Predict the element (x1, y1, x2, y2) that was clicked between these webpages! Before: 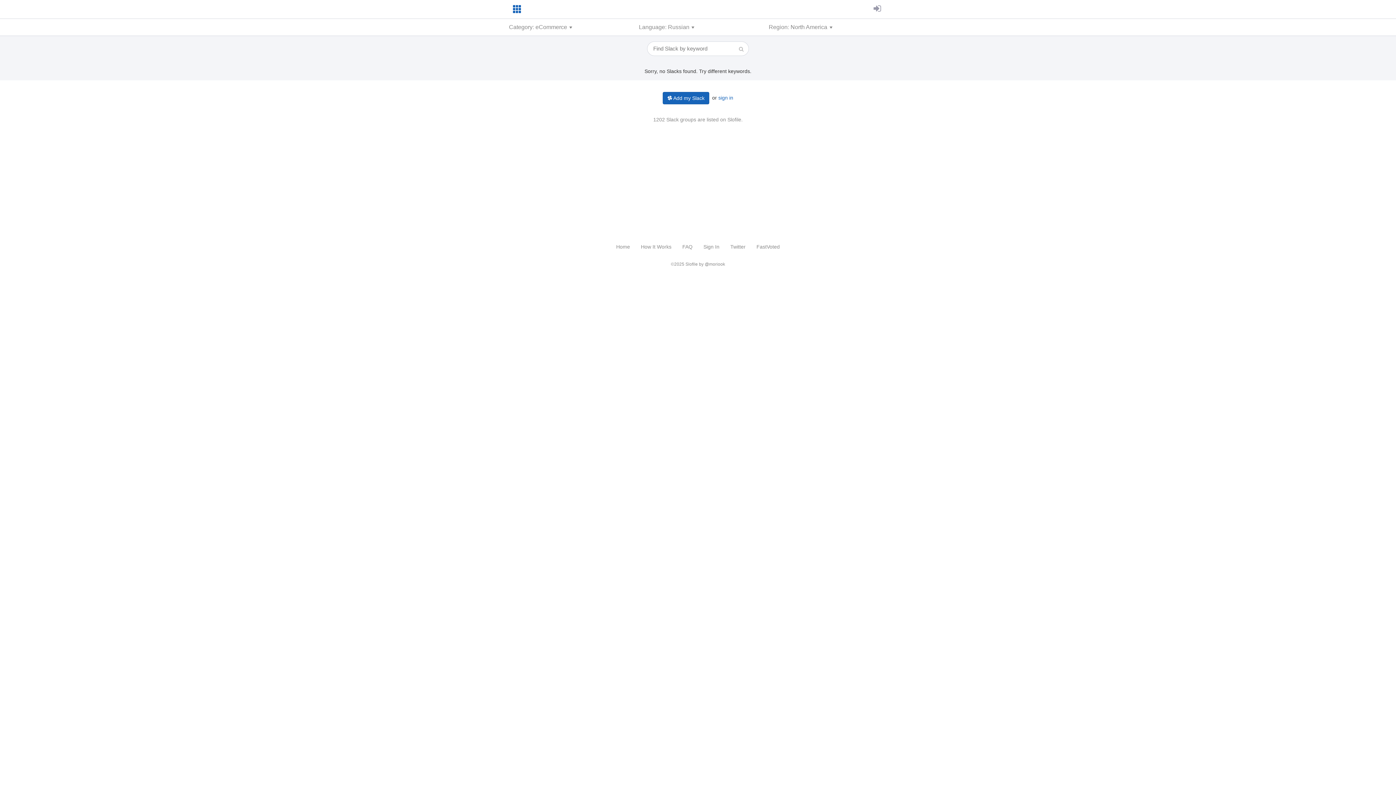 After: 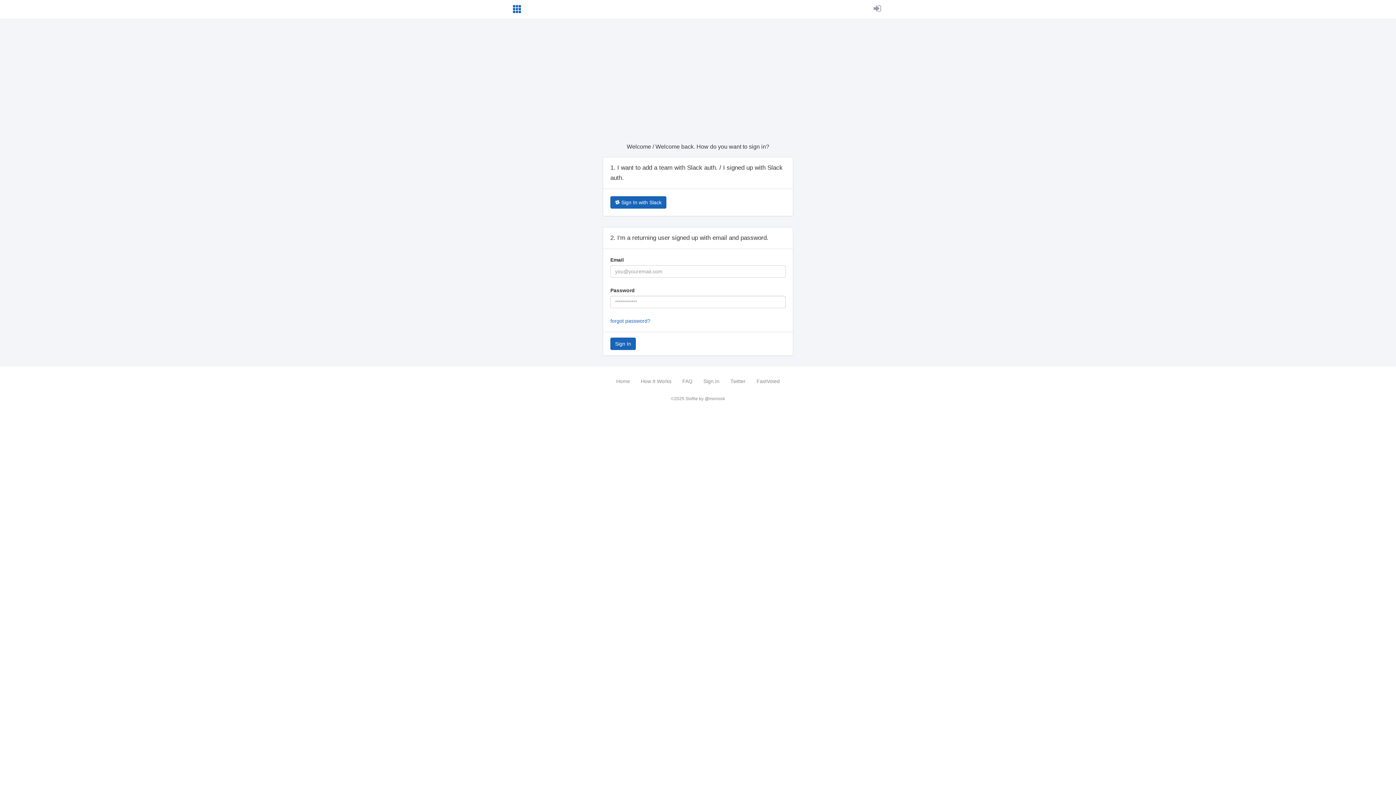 Action: label: sign in bbox: (718, 94, 733, 100)